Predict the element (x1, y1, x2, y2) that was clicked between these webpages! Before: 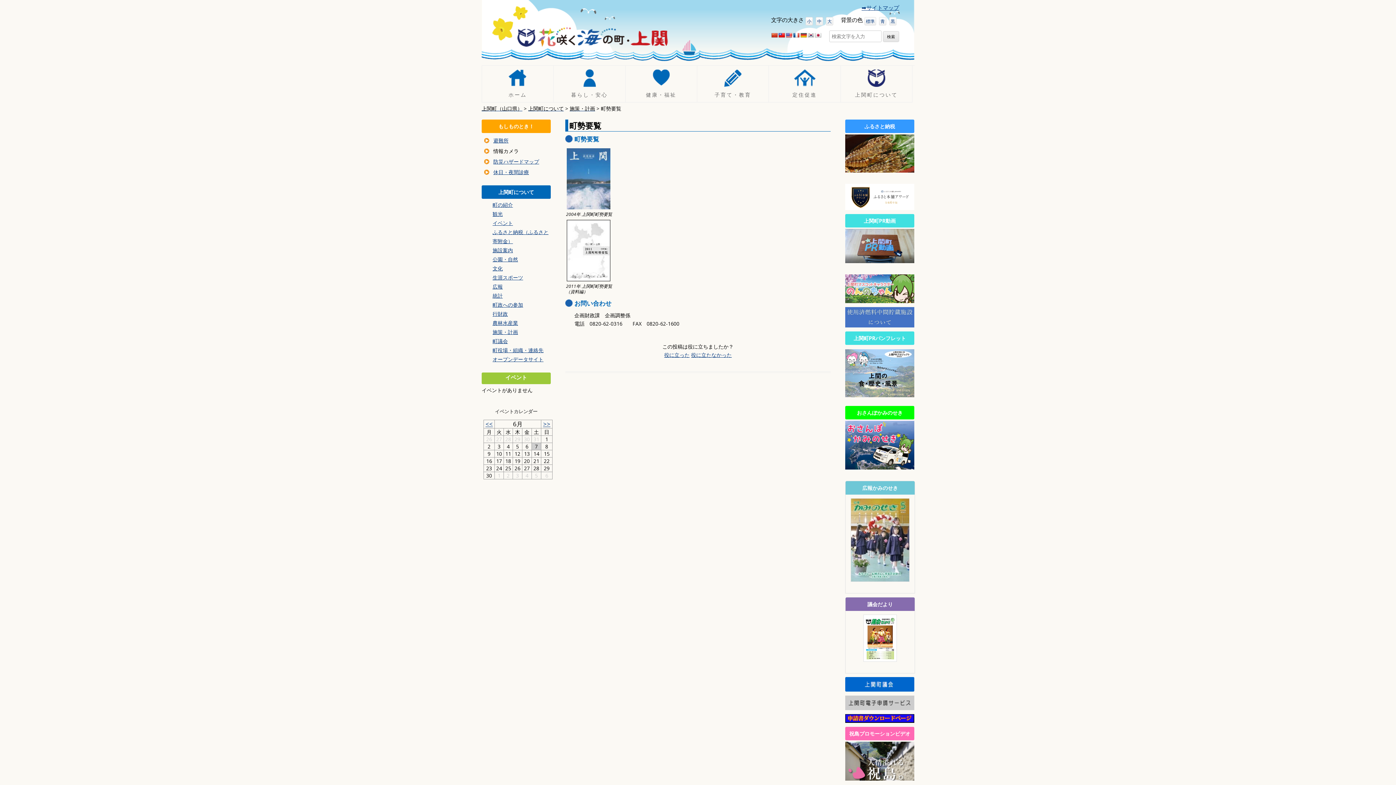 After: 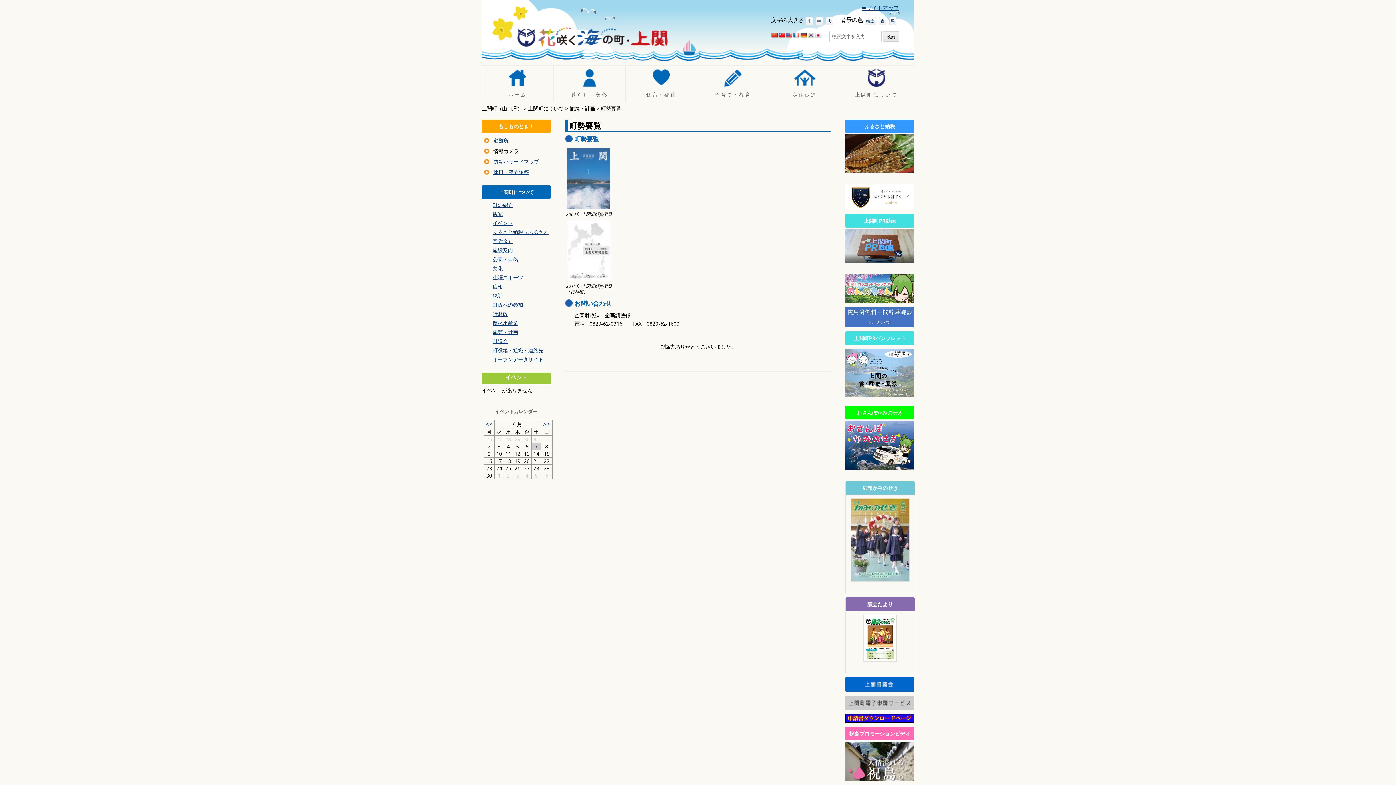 Action: label: 役に立った bbox: (664, 351, 689, 358)